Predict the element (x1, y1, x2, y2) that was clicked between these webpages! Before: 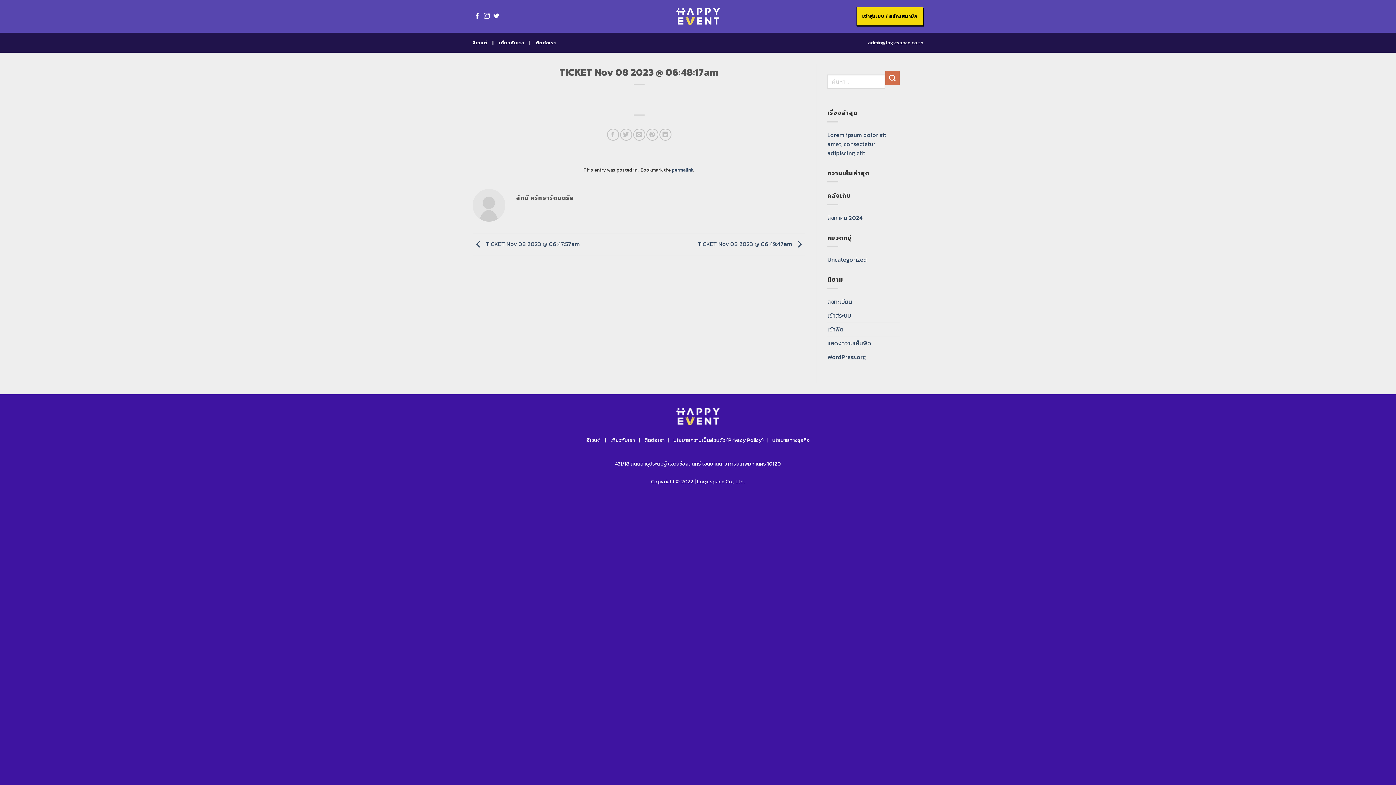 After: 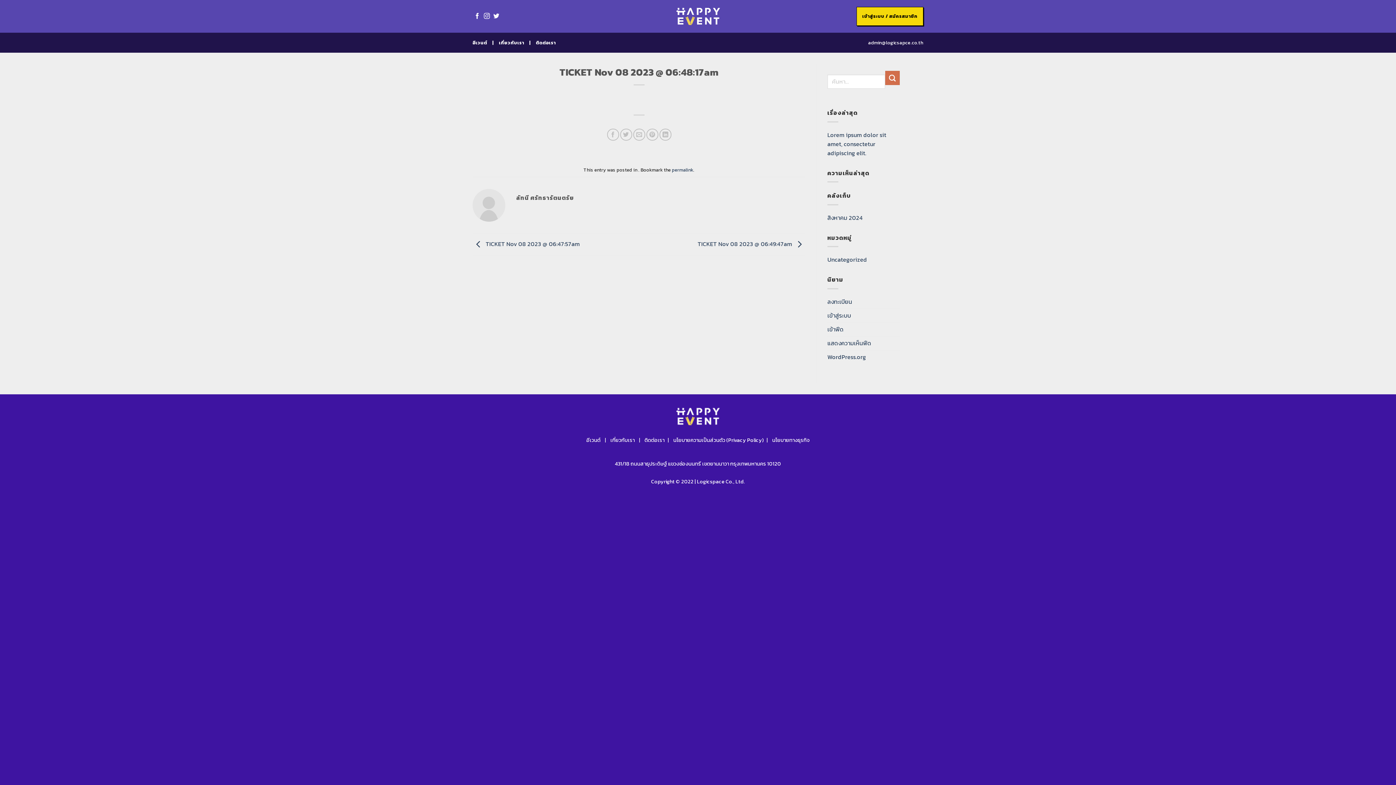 Action: bbox: (868, 38, 923, 46) label: admin@logicsapce.co.th